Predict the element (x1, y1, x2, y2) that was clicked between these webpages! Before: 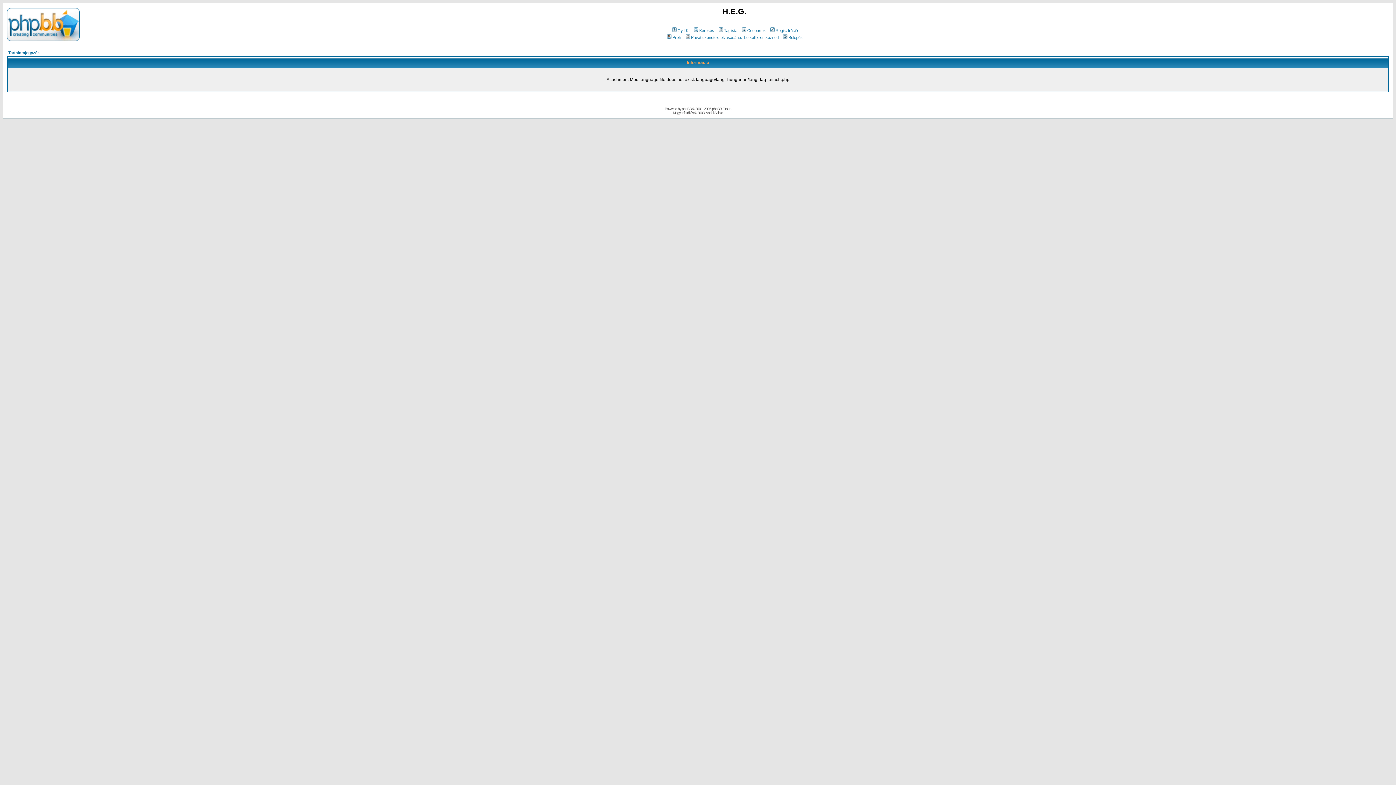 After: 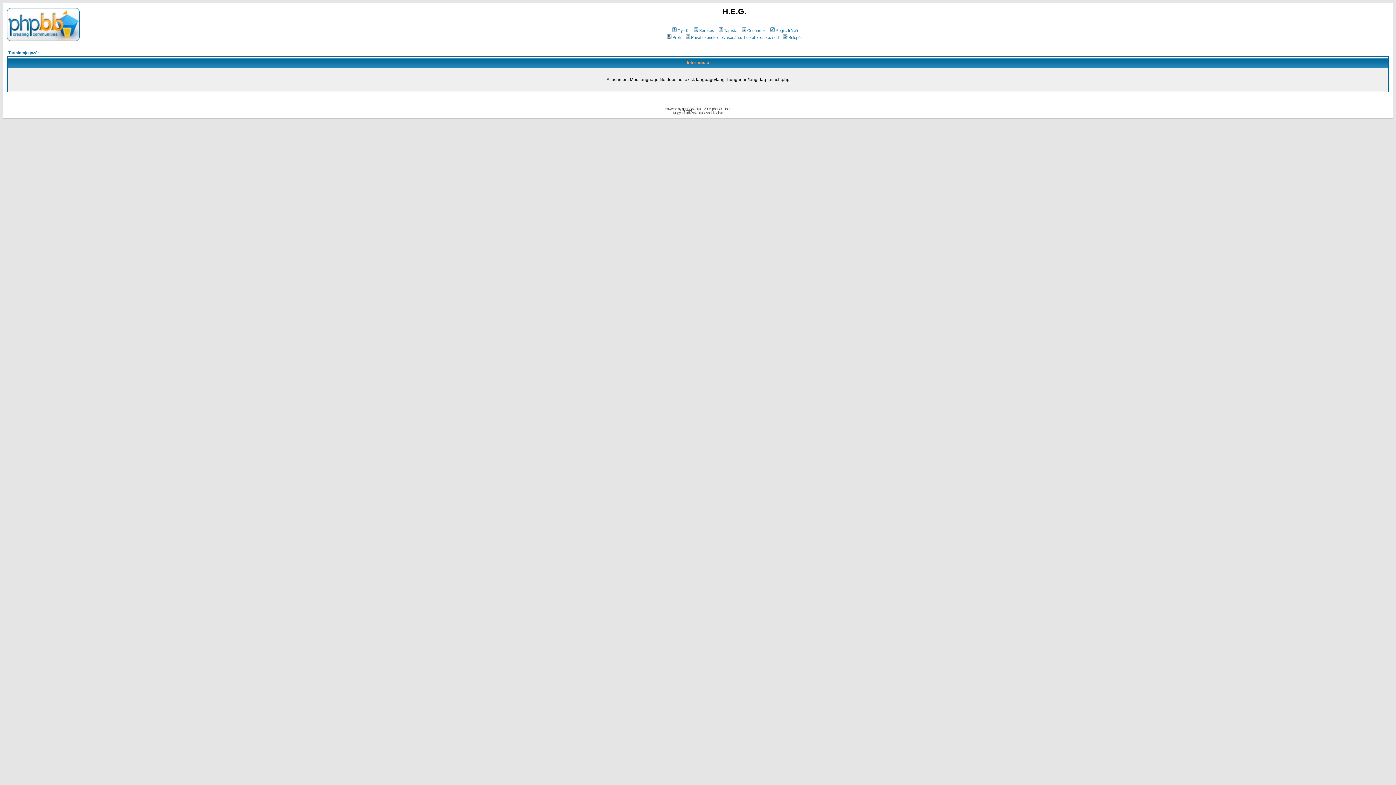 Action: bbox: (682, 106, 691, 110) label: phpBB